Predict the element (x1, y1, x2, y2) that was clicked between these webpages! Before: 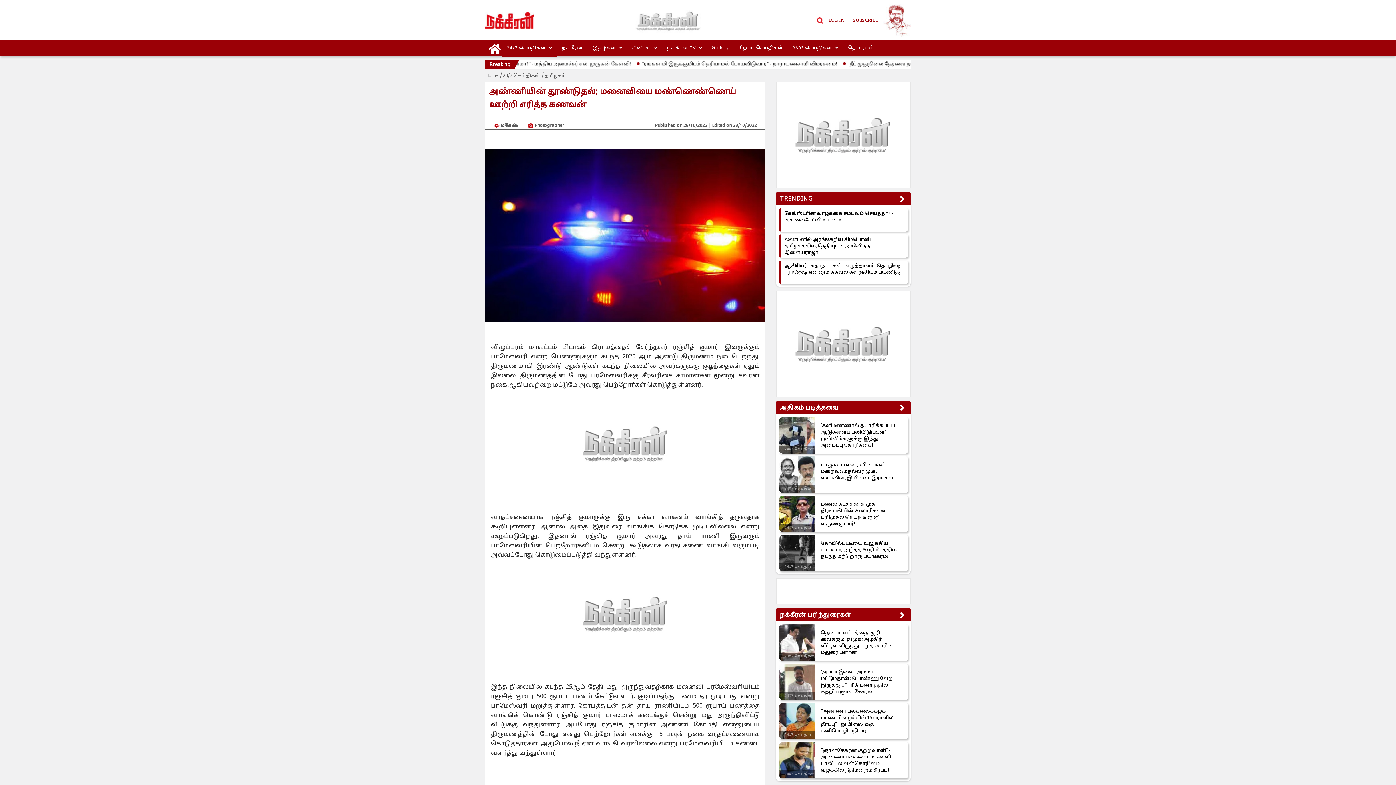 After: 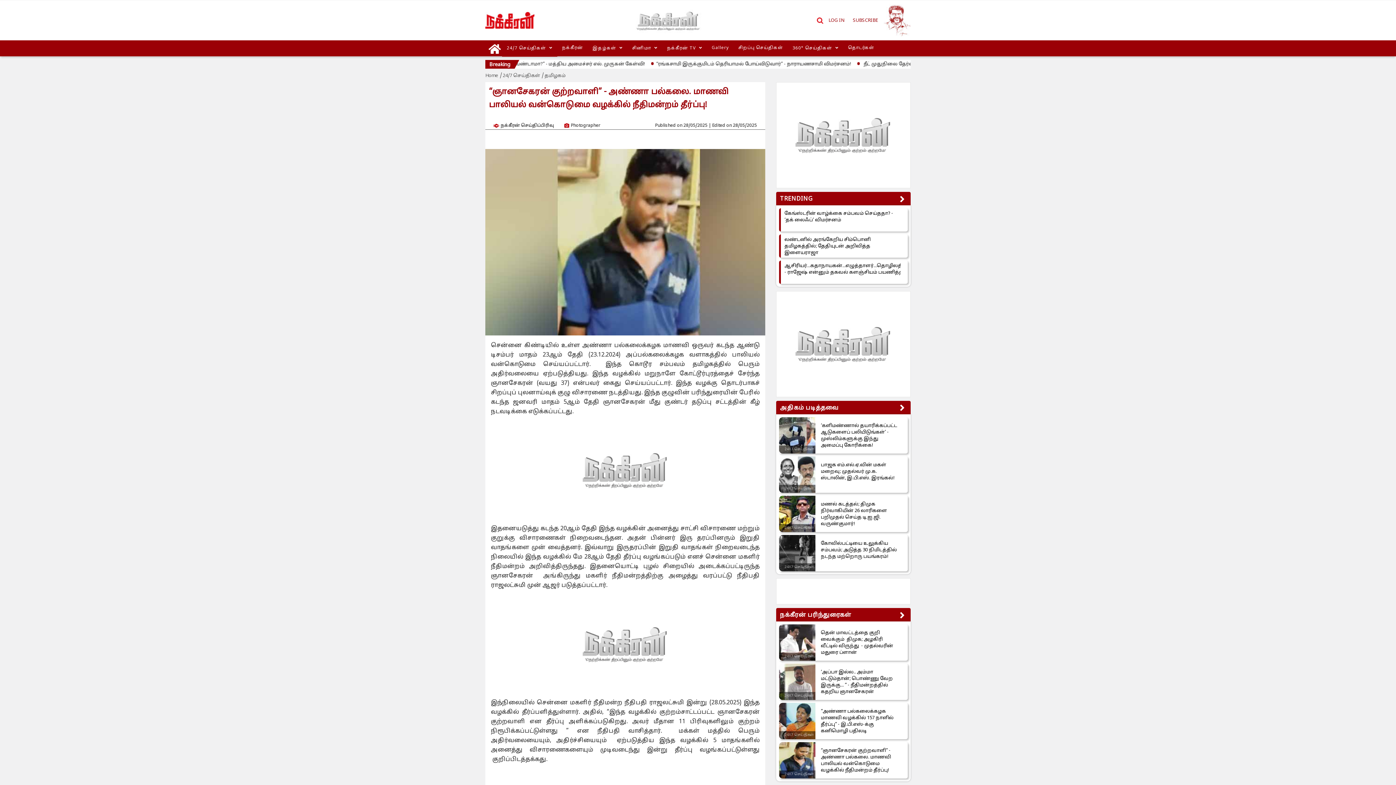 Action: bbox: (779, 742, 815, 778)